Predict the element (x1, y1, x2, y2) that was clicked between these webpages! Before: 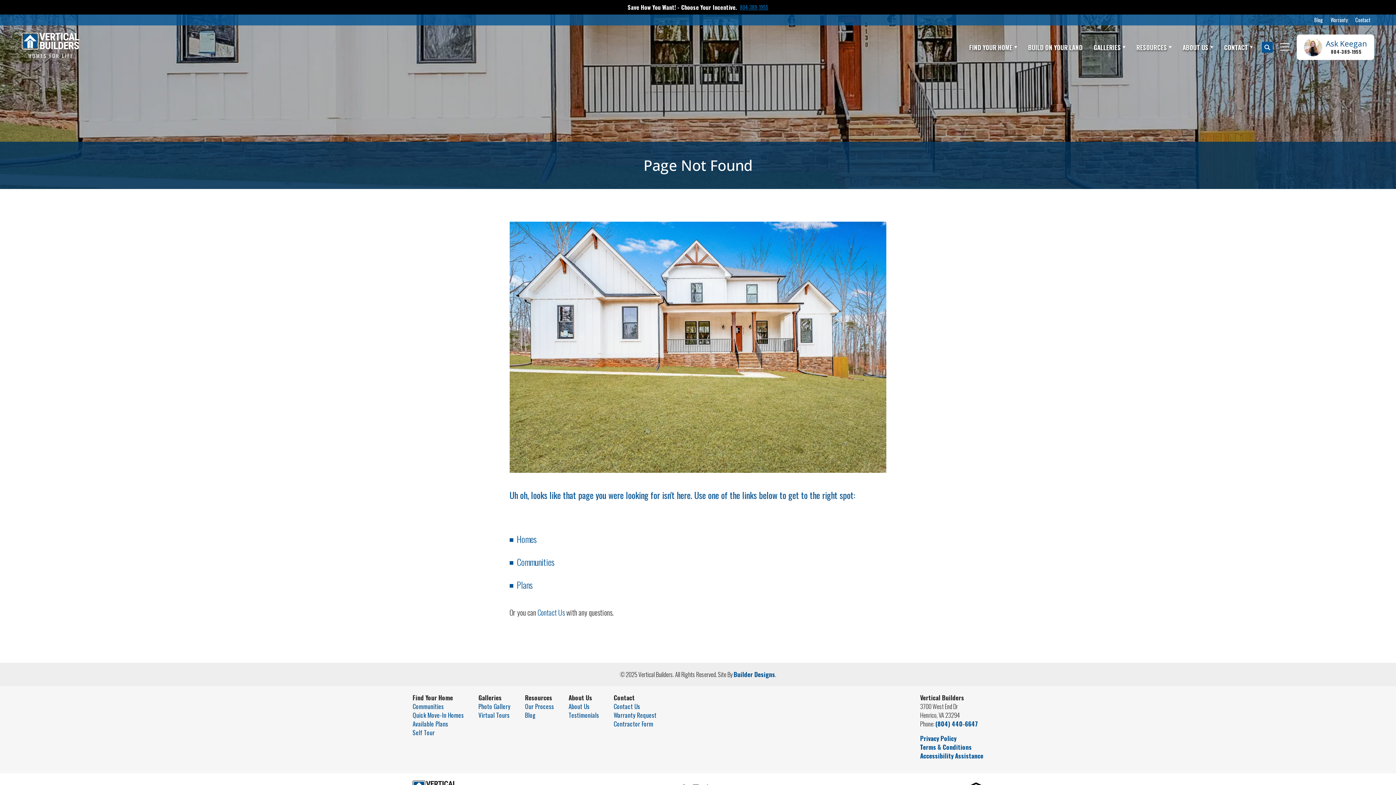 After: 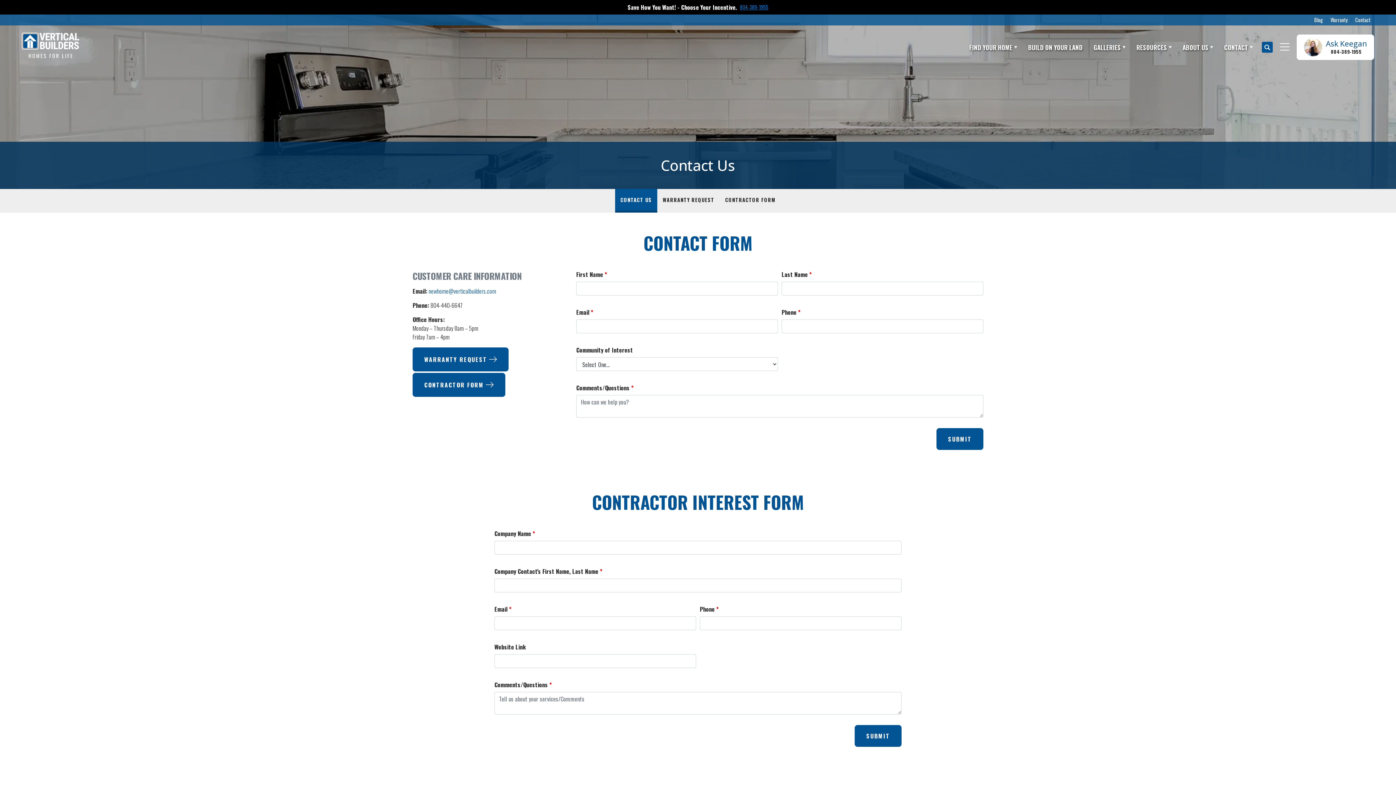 Action: label: Contact Us bbox: (537, 607, 564, 618)